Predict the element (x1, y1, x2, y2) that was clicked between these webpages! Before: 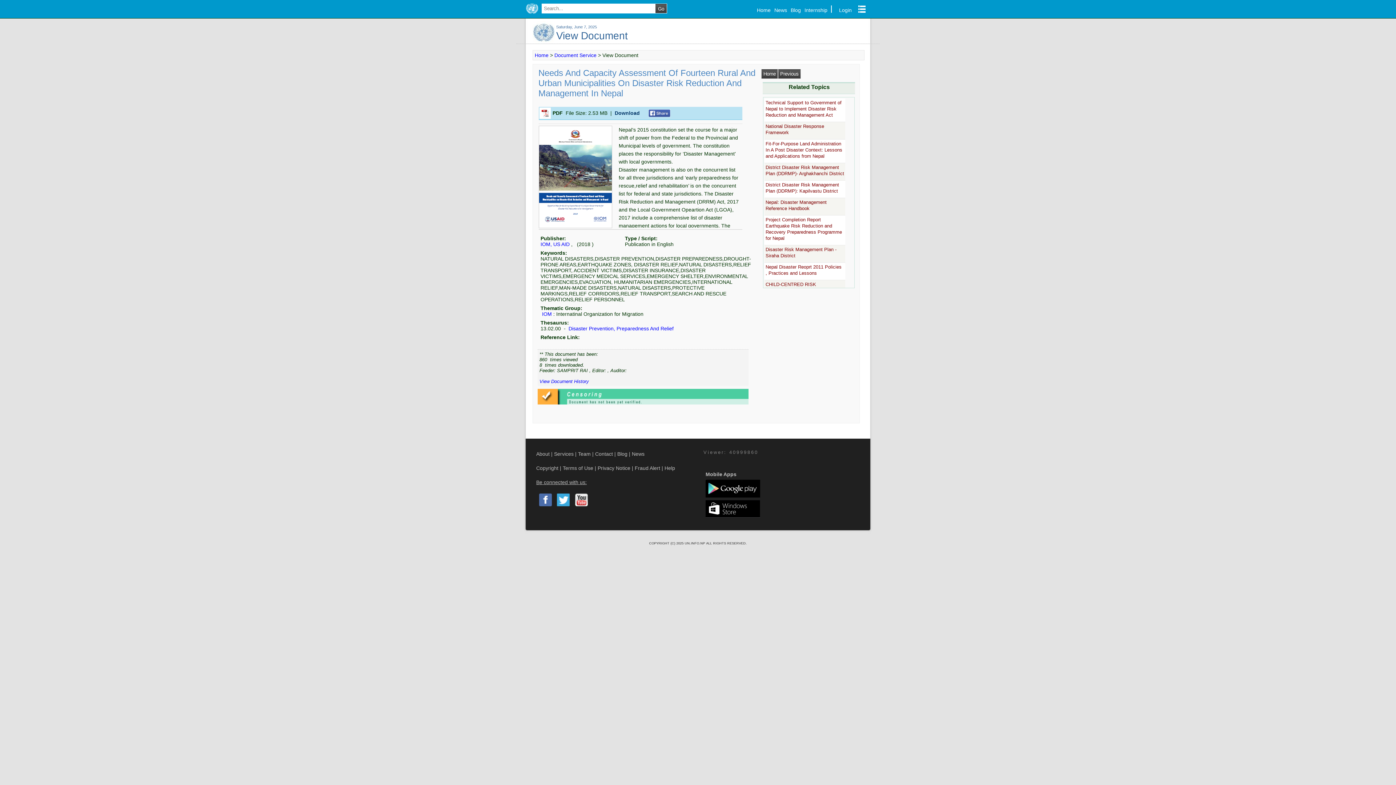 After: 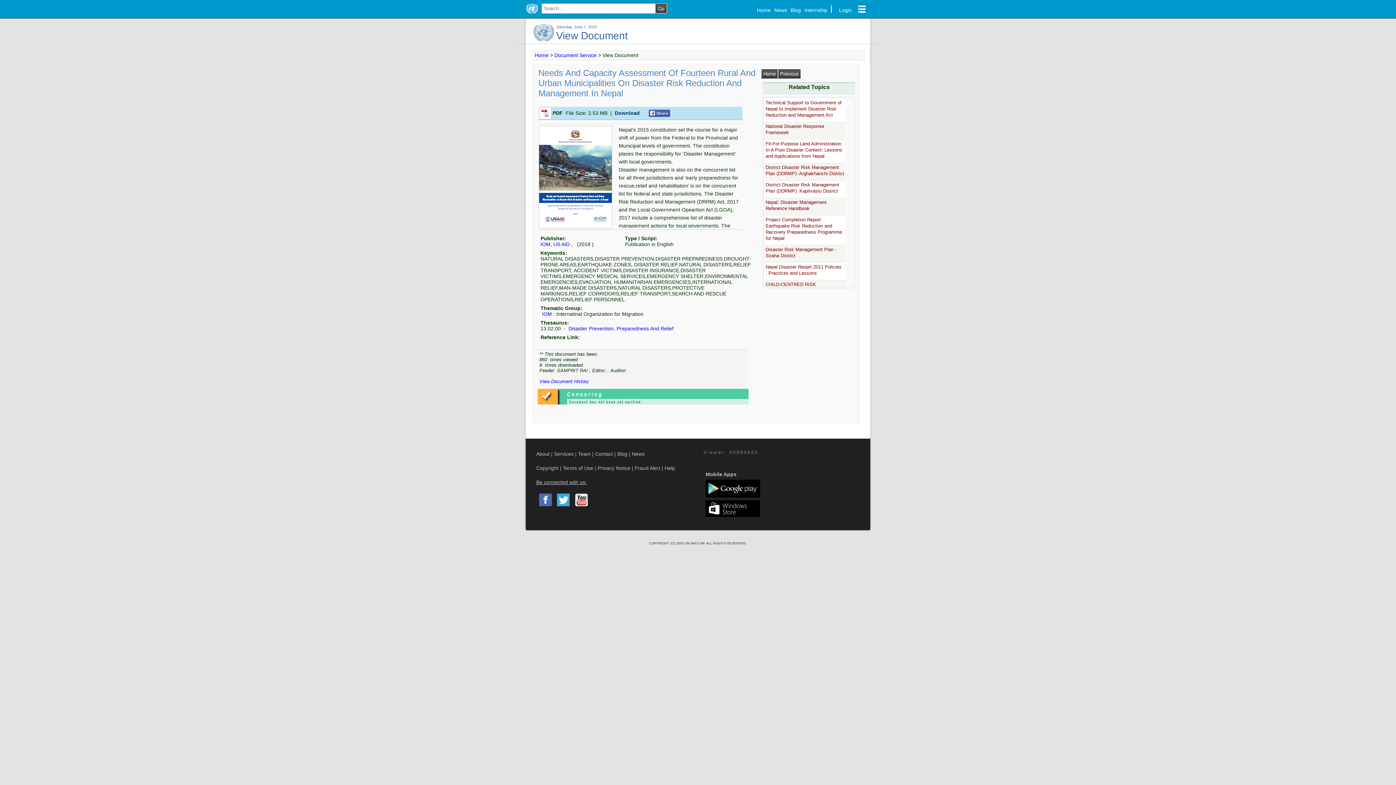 Action: bbox: (539, 495, 551, 501)